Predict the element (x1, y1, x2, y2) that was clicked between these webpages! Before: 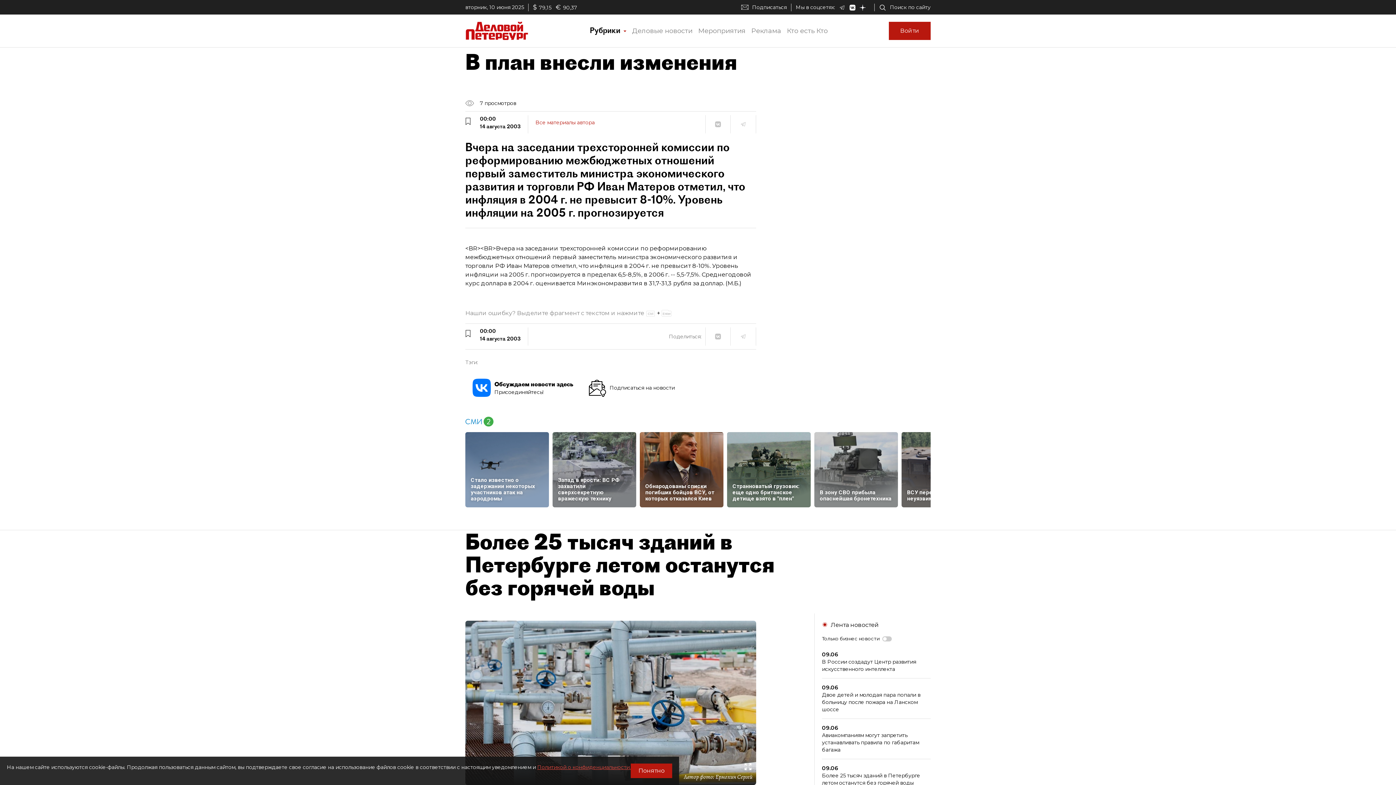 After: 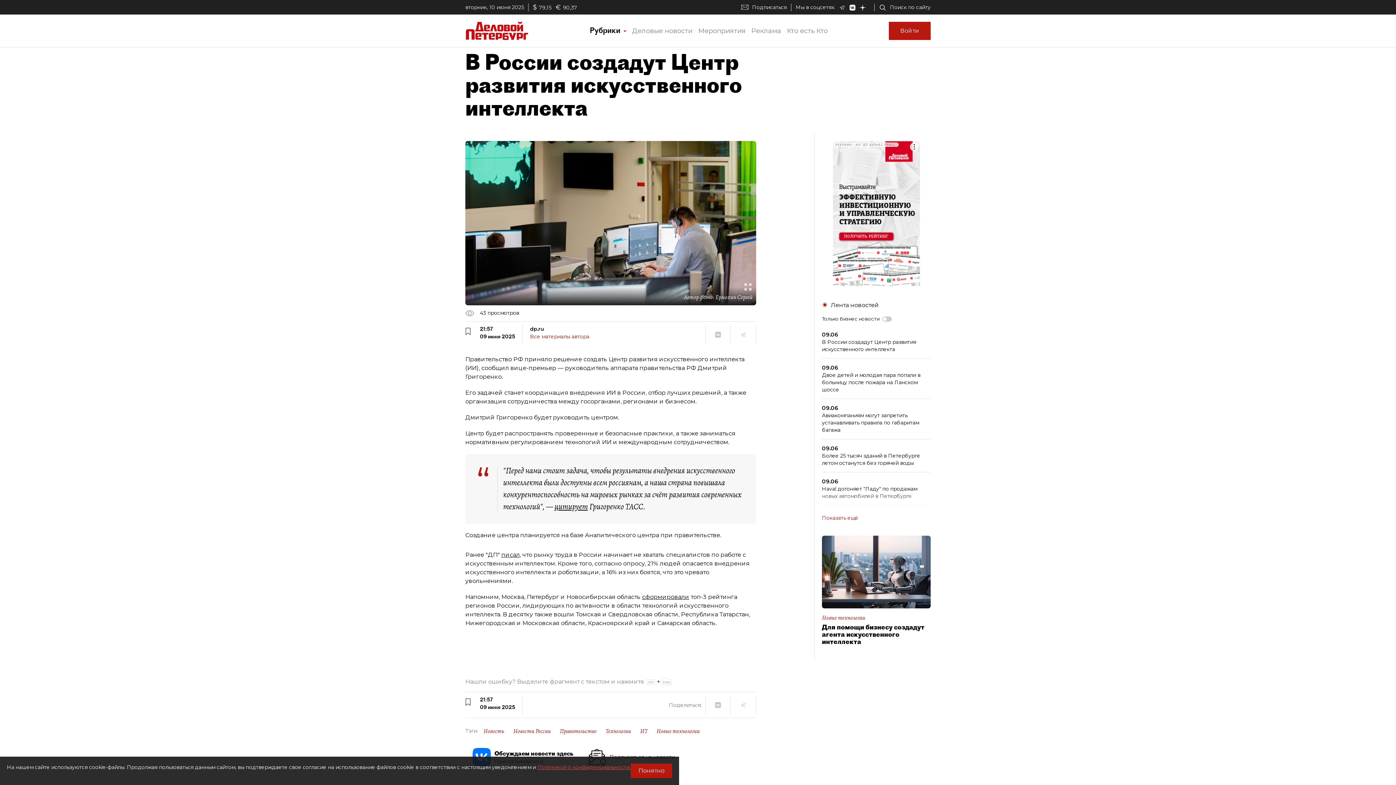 Action: bbox: (822, 651, 930, 678) label: 09.06
В России создадут Центр развития искусственного интеллекта